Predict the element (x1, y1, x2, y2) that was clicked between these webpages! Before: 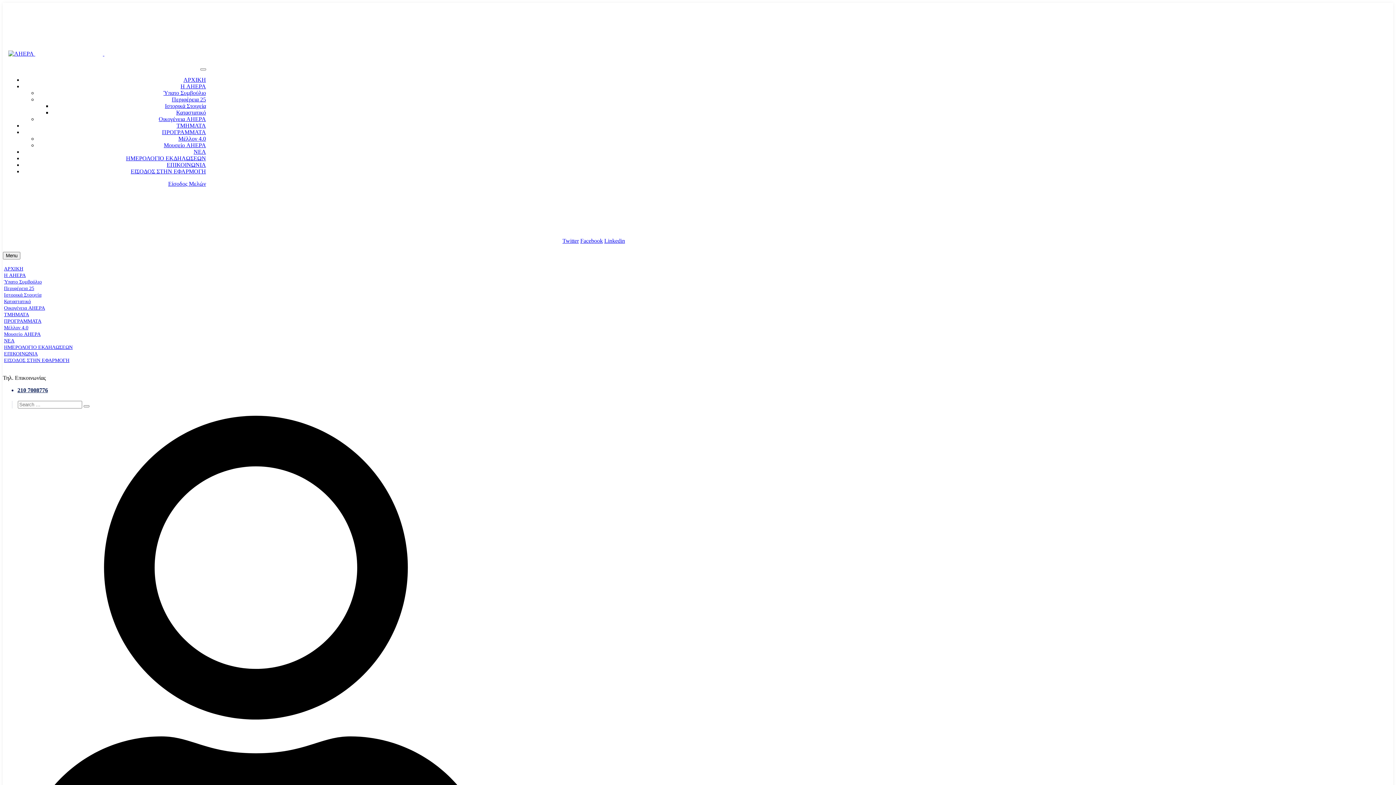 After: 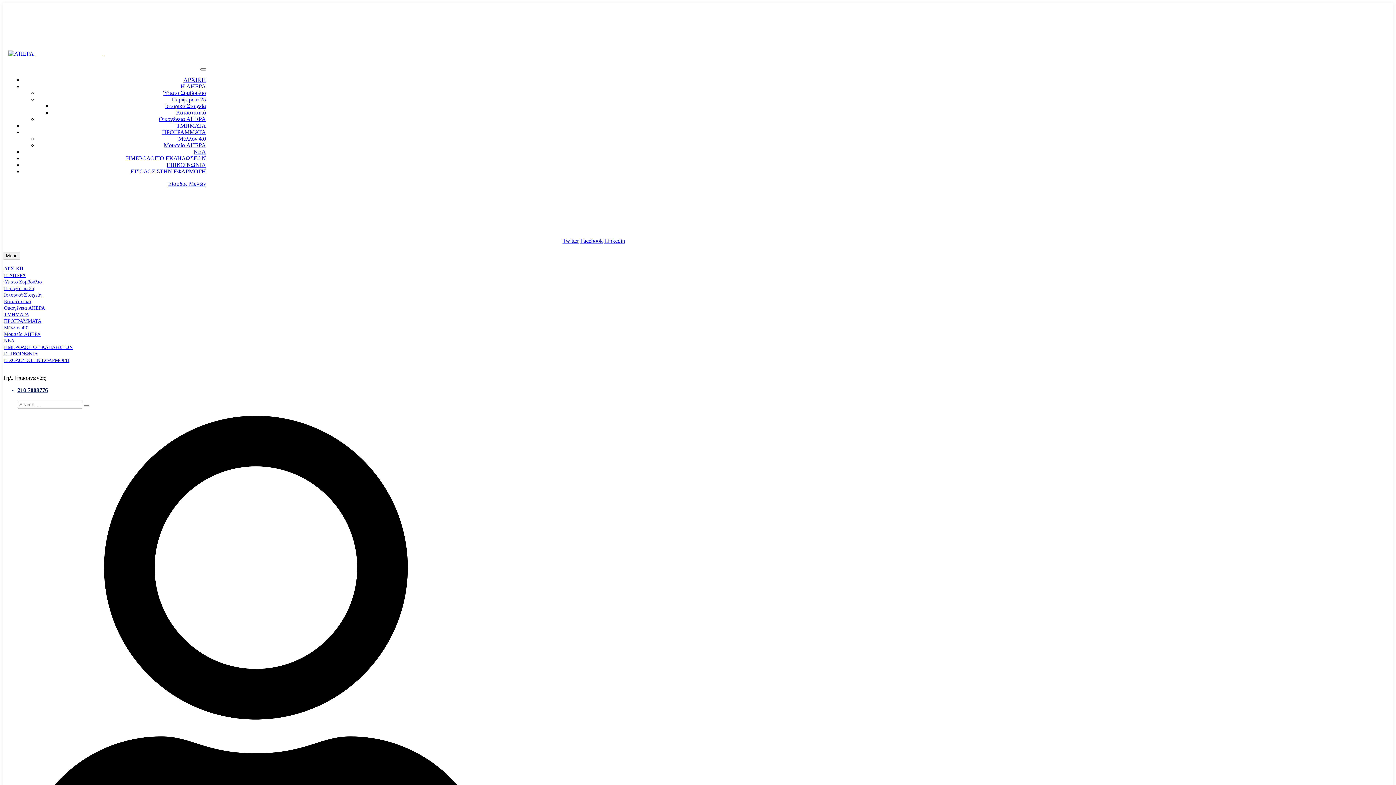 Action: bbox: (562, 237, 578, 244) label: Twitter